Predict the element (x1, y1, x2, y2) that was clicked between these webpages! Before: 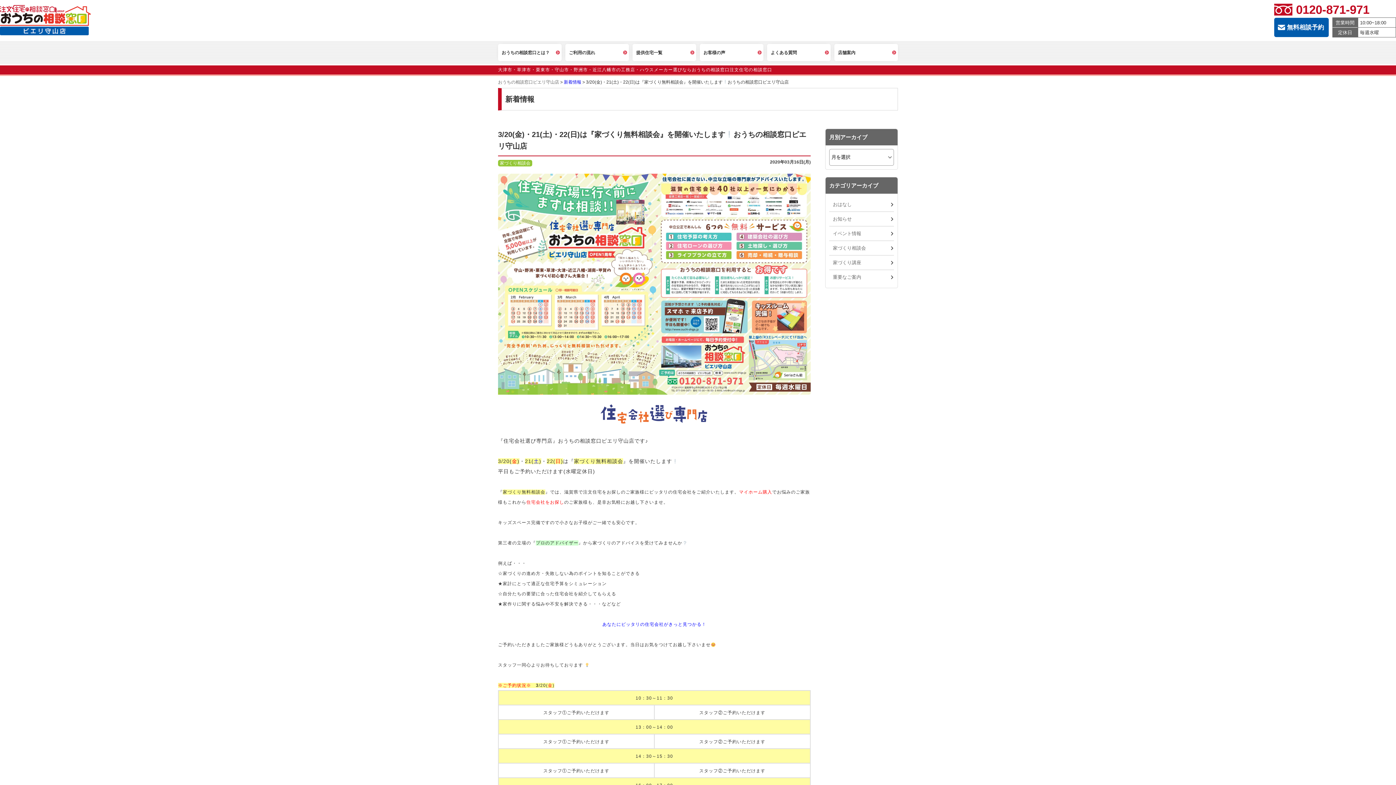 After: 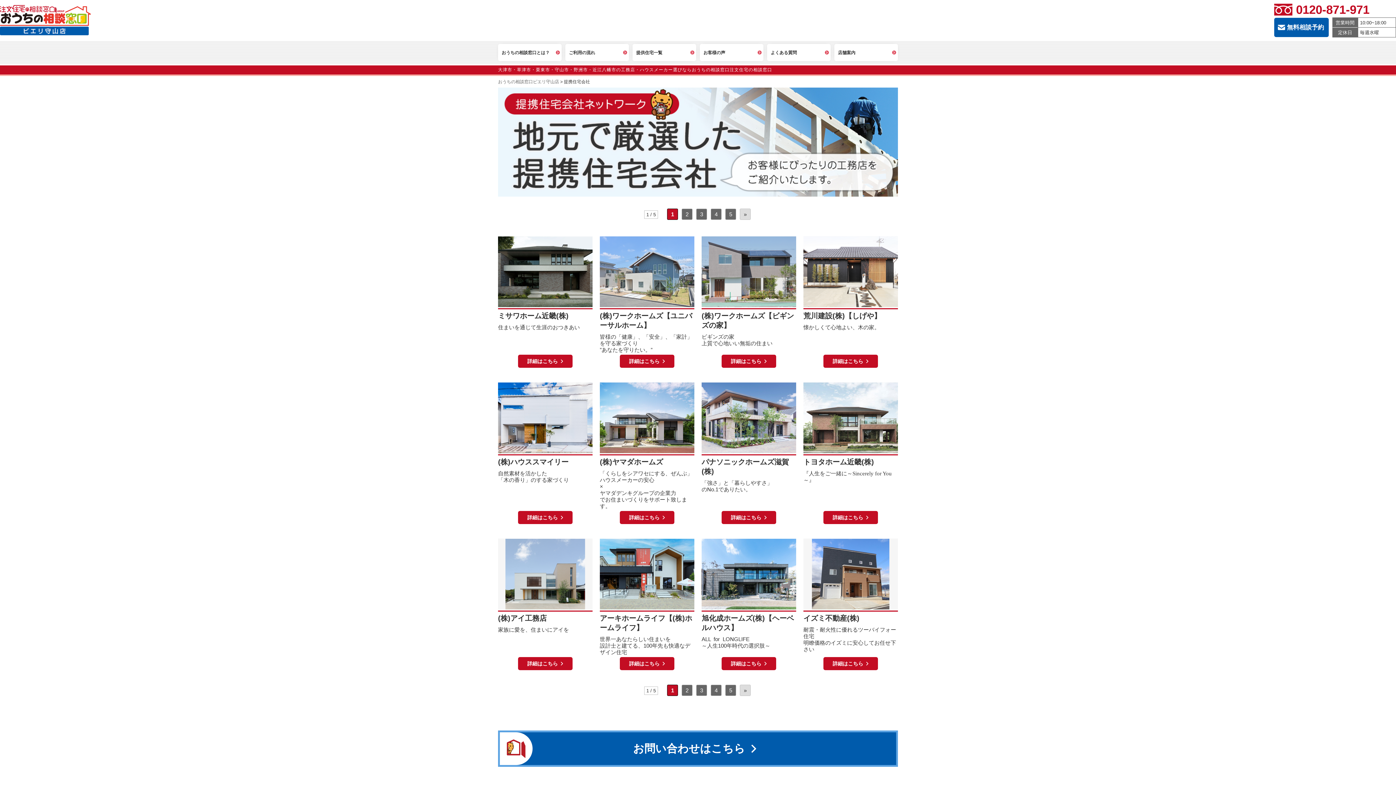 Action: bbox: (632, 44, 696, 61) label: 提供住宅一覧